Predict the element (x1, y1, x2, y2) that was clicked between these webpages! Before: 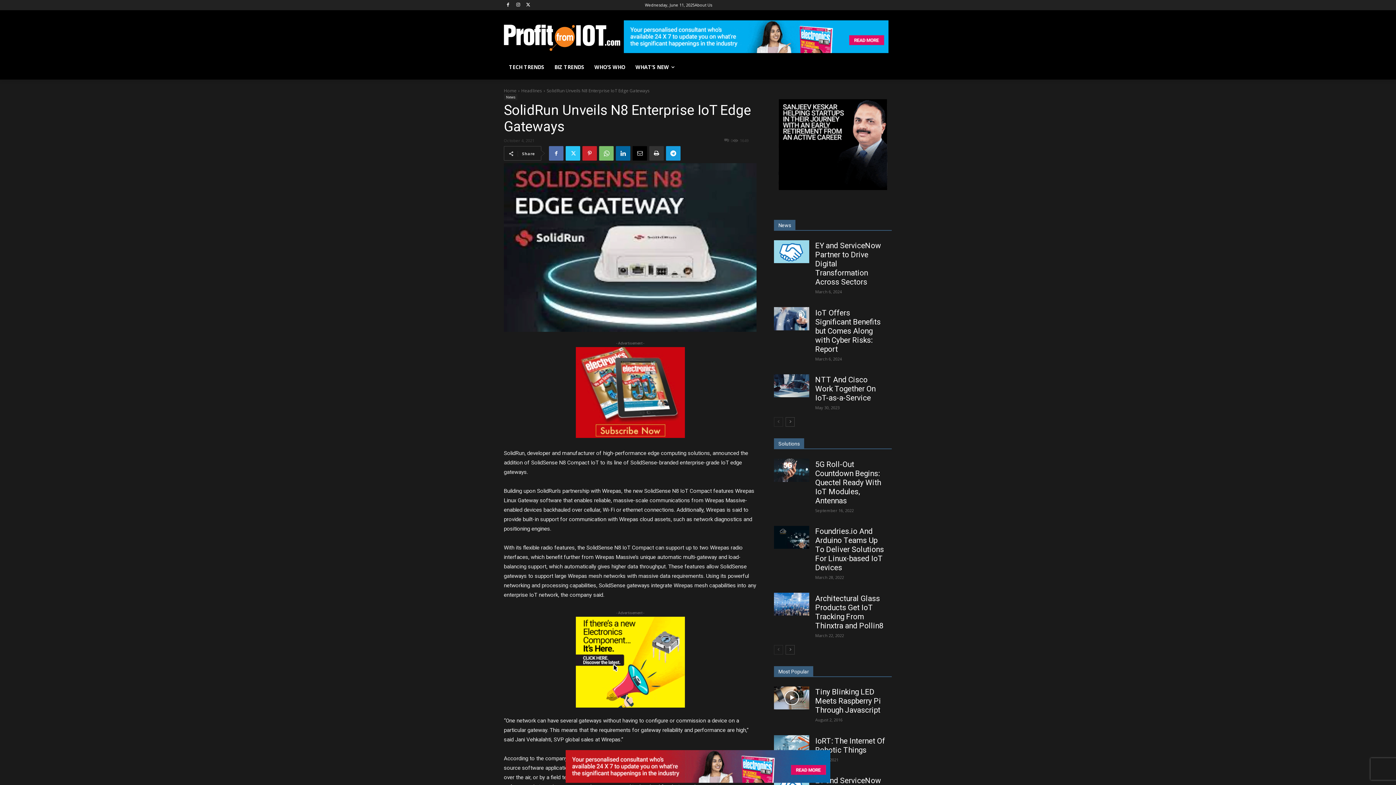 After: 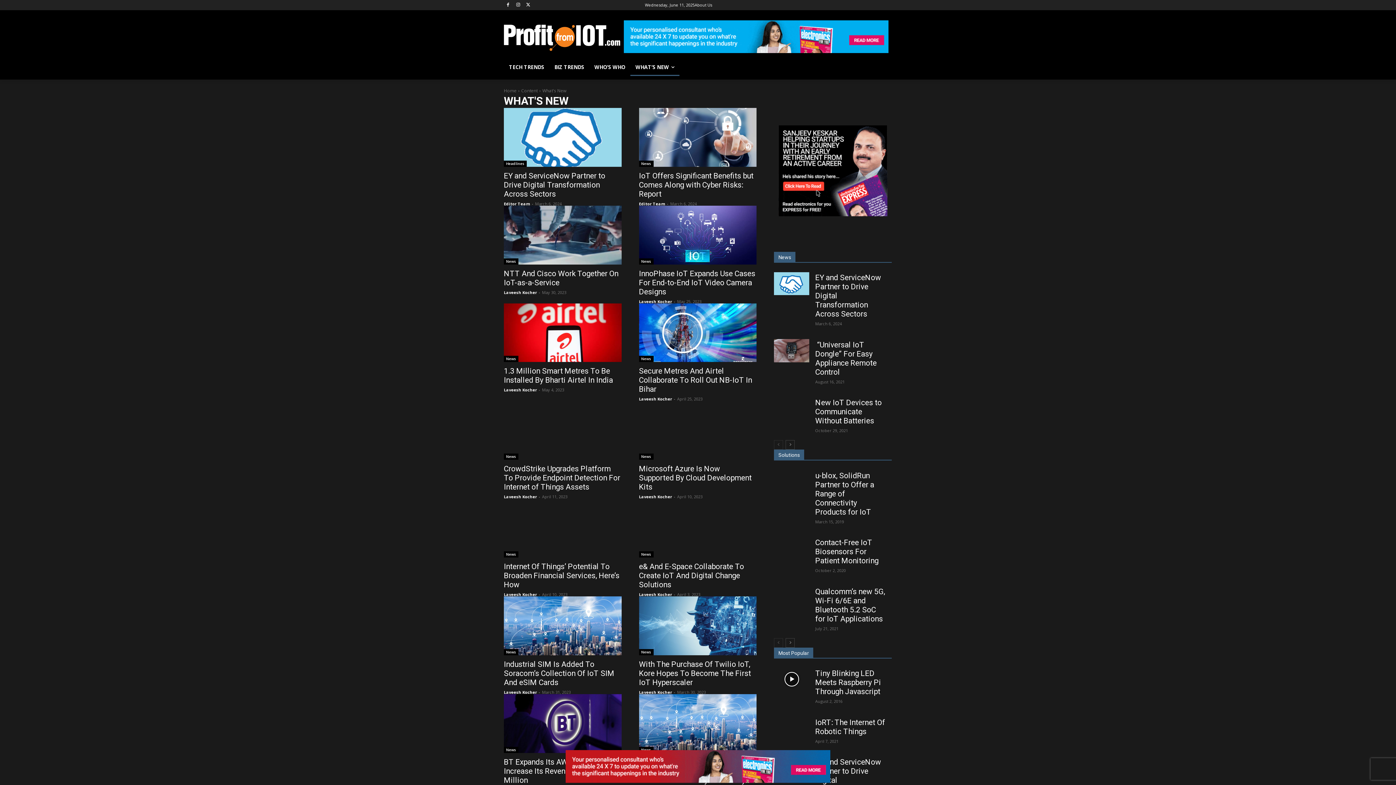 Action: label: WHAT’S NEW bbox: (630, 58, 679, 76)